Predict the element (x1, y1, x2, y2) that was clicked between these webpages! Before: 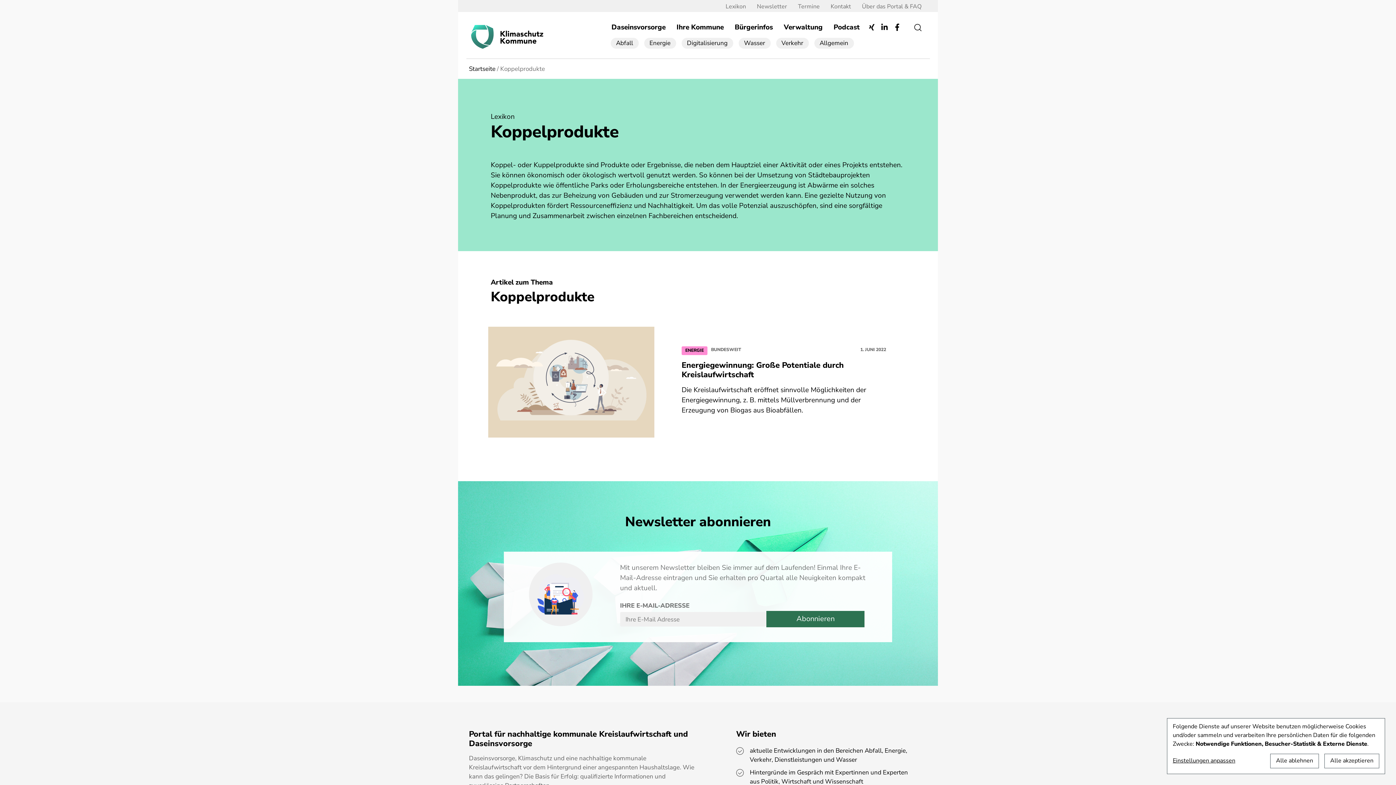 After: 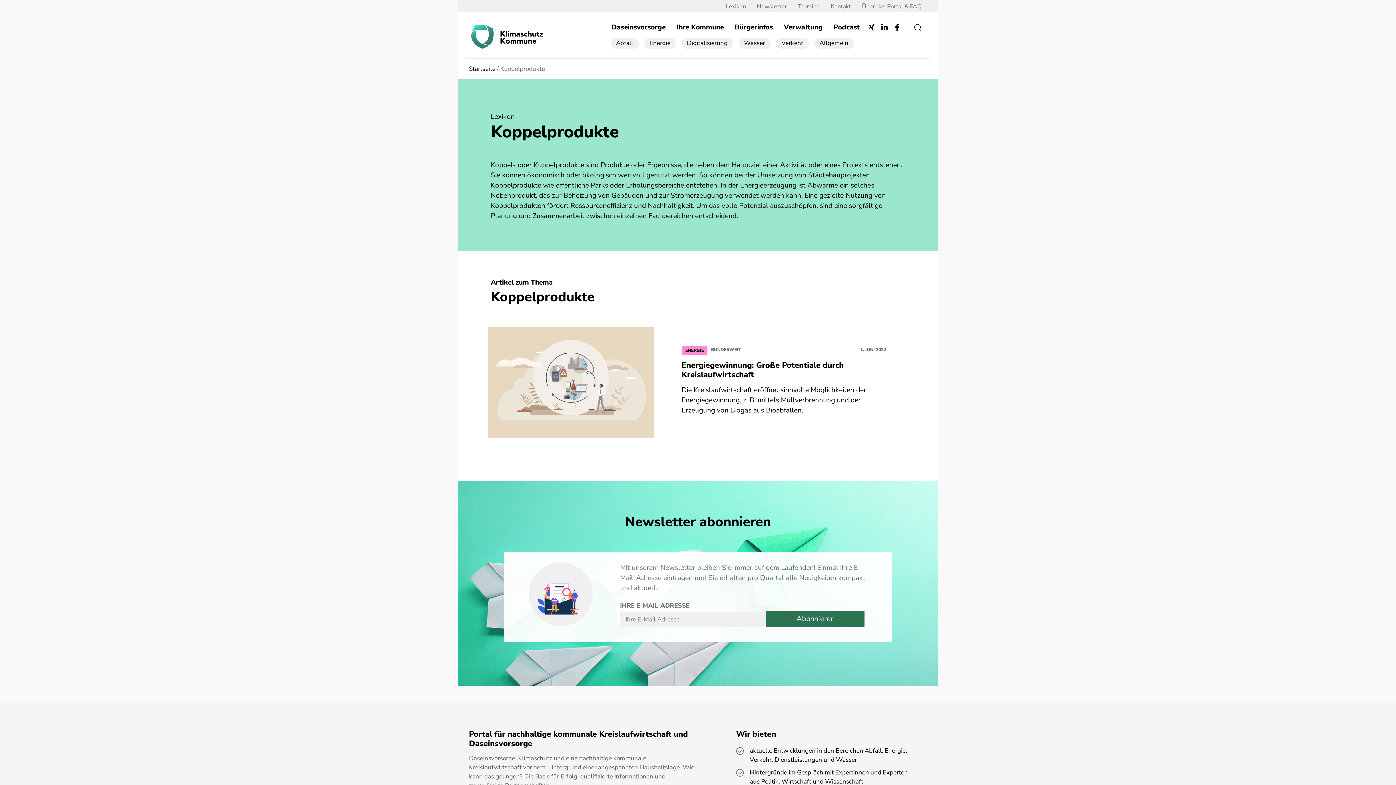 Action: label: Alle ablehnen bbox: (1270, 754, 1319, 768)